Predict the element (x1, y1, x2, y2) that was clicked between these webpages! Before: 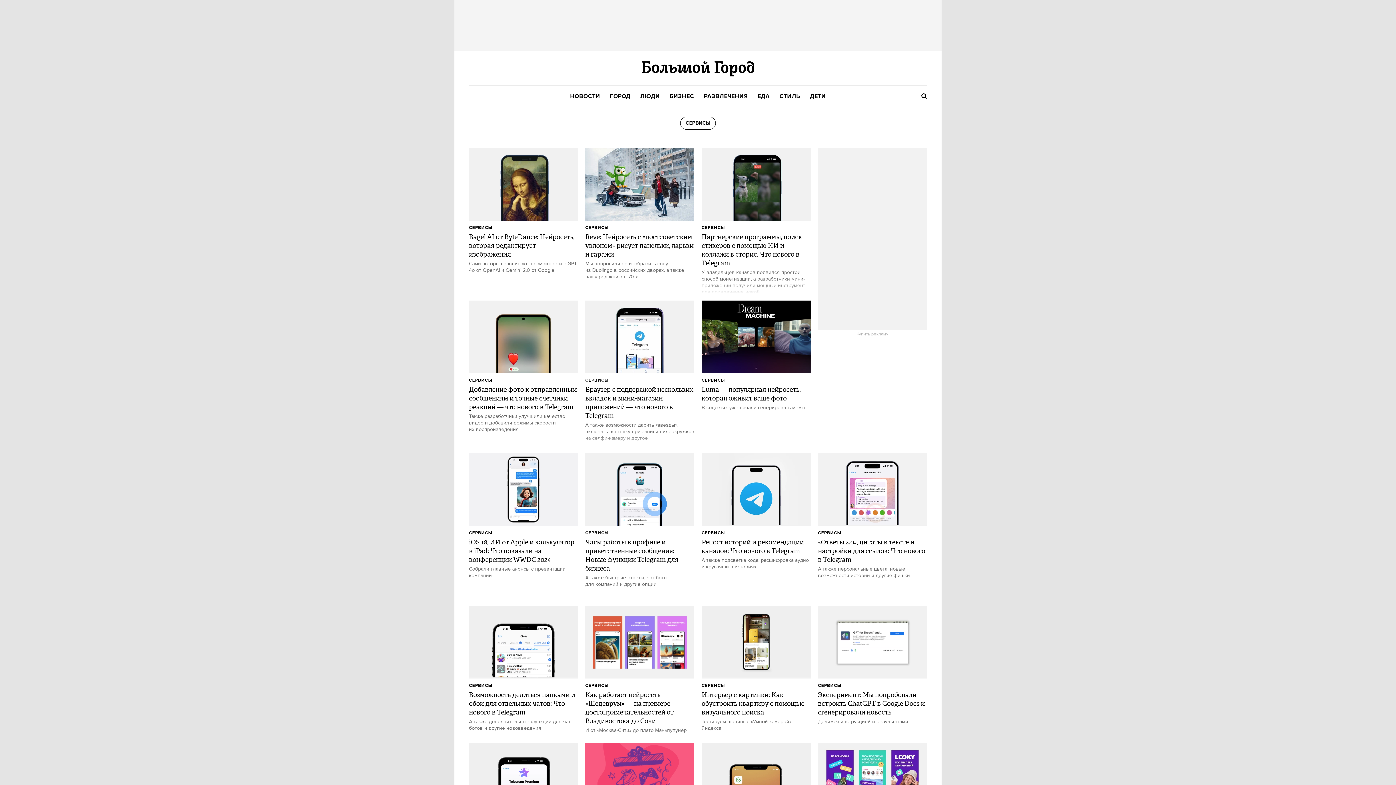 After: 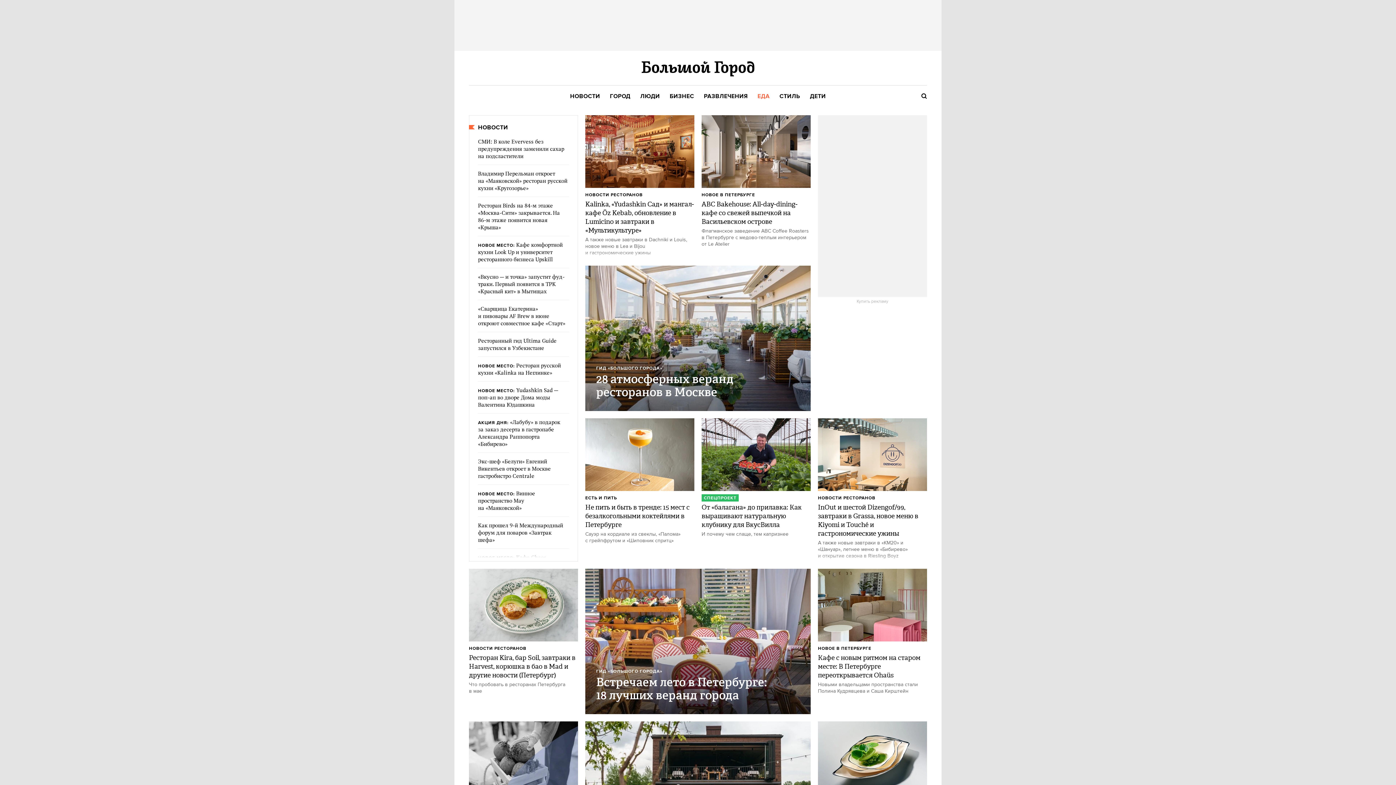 Action: label: ЕДА bbox: (757, 92, 769, 100)